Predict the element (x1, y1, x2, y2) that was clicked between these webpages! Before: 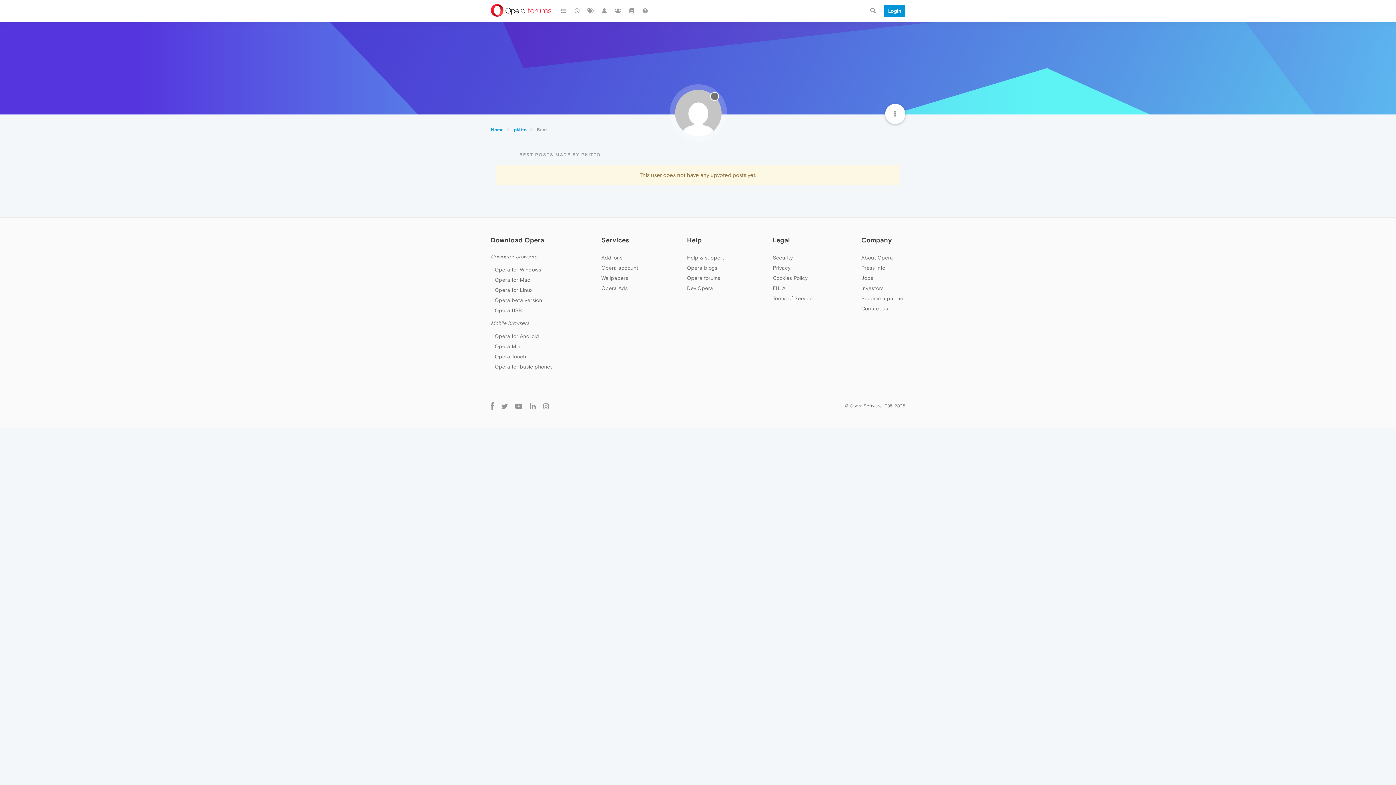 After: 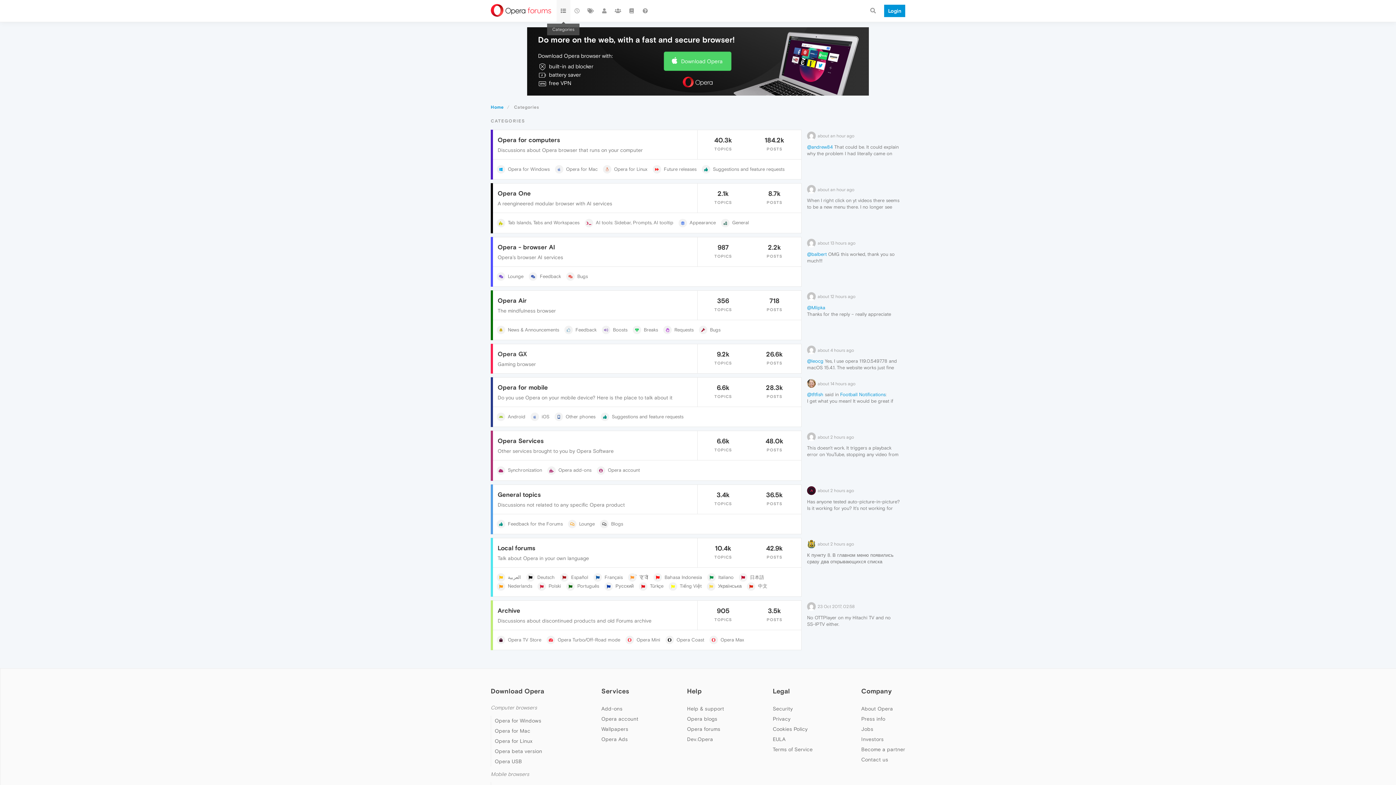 Action: bbox: (556, 0, 570, 21)